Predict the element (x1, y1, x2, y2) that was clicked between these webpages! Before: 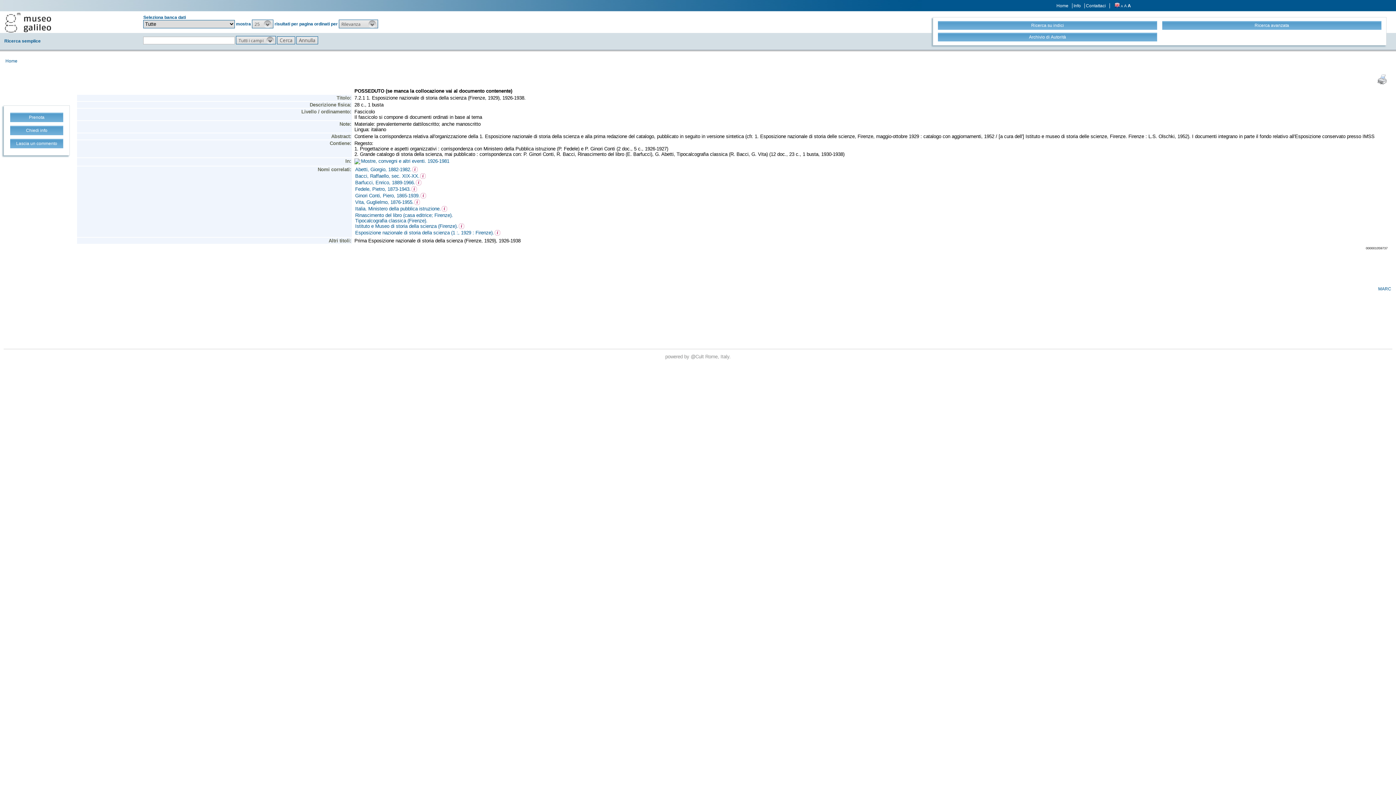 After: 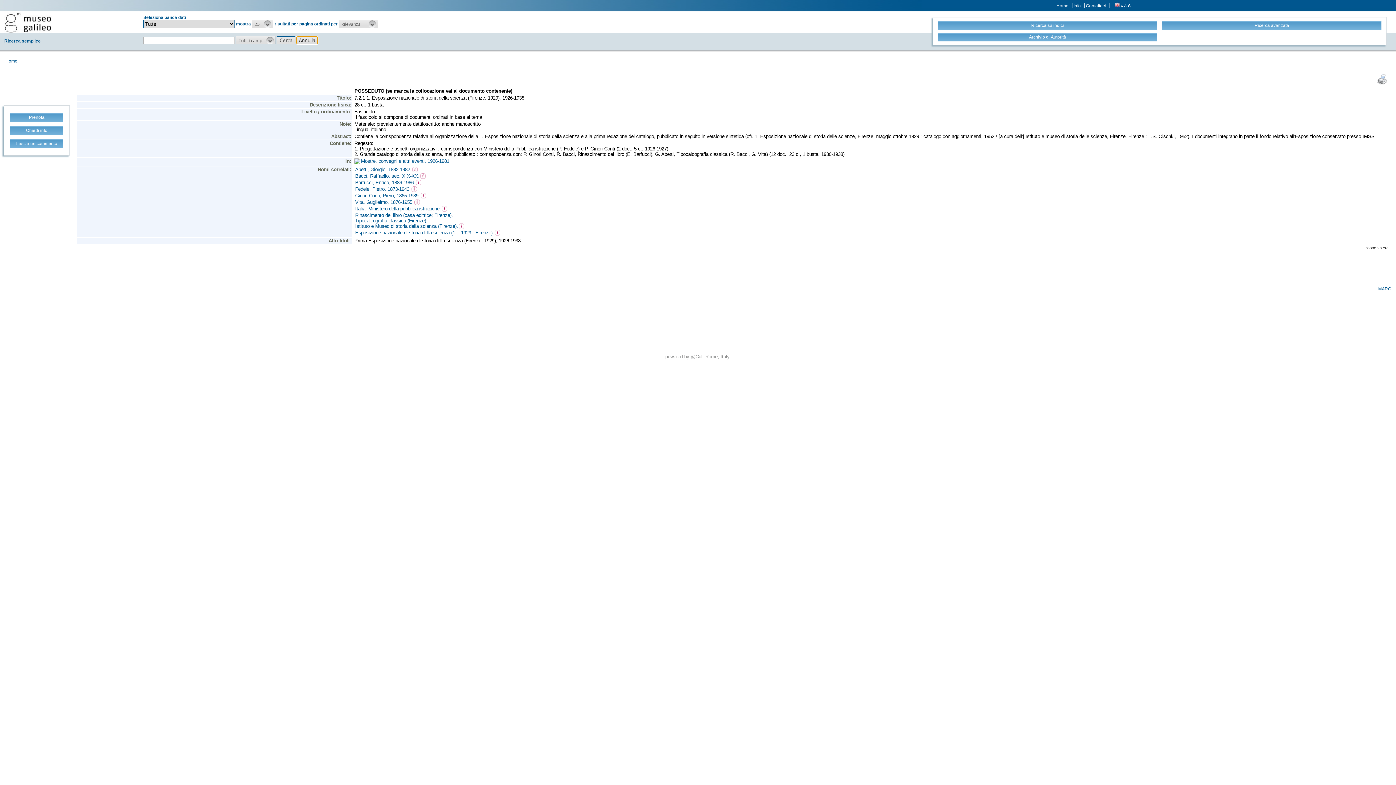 Action: bbox: (296, 36, 318, 44)